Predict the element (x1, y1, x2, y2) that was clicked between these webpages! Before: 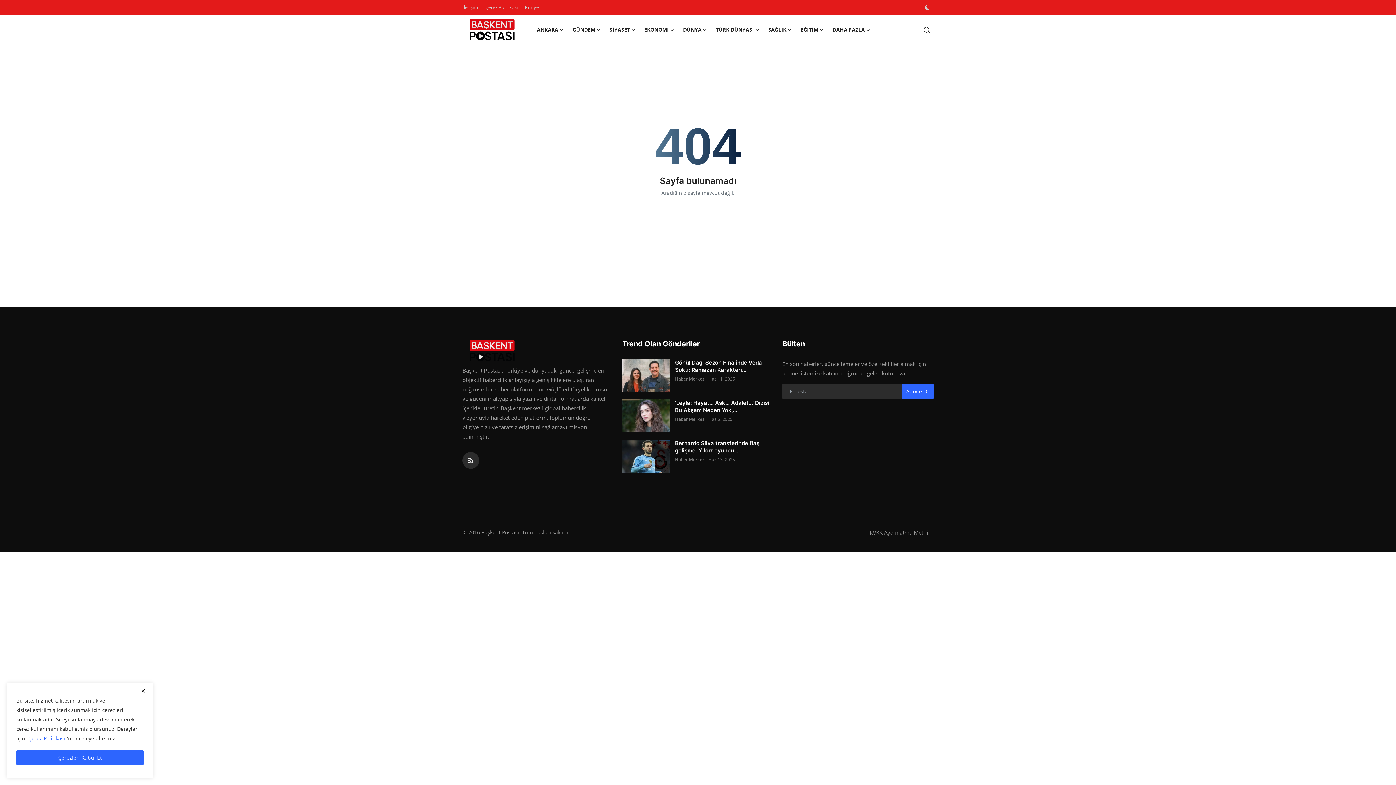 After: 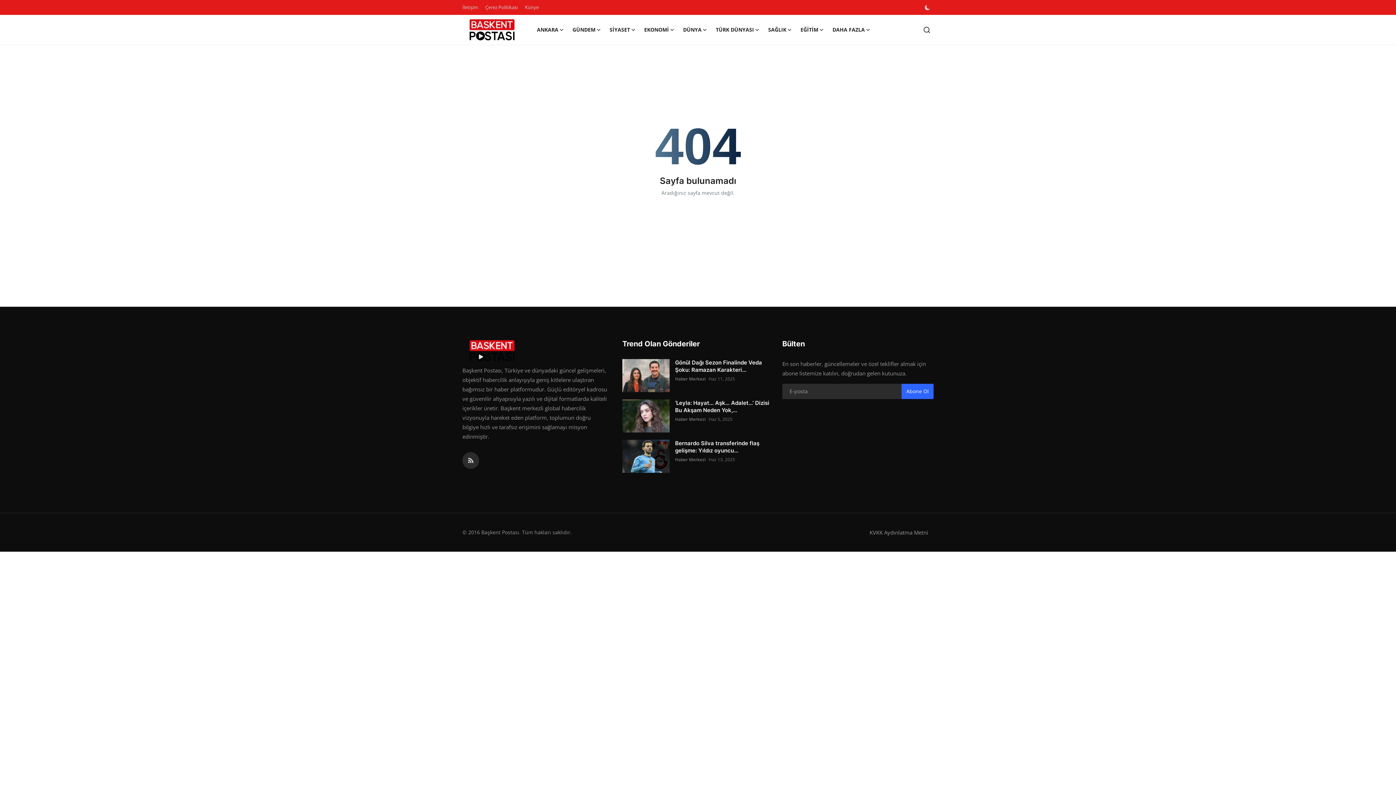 Action: bbox: (16, 750, 143, 765) label: close